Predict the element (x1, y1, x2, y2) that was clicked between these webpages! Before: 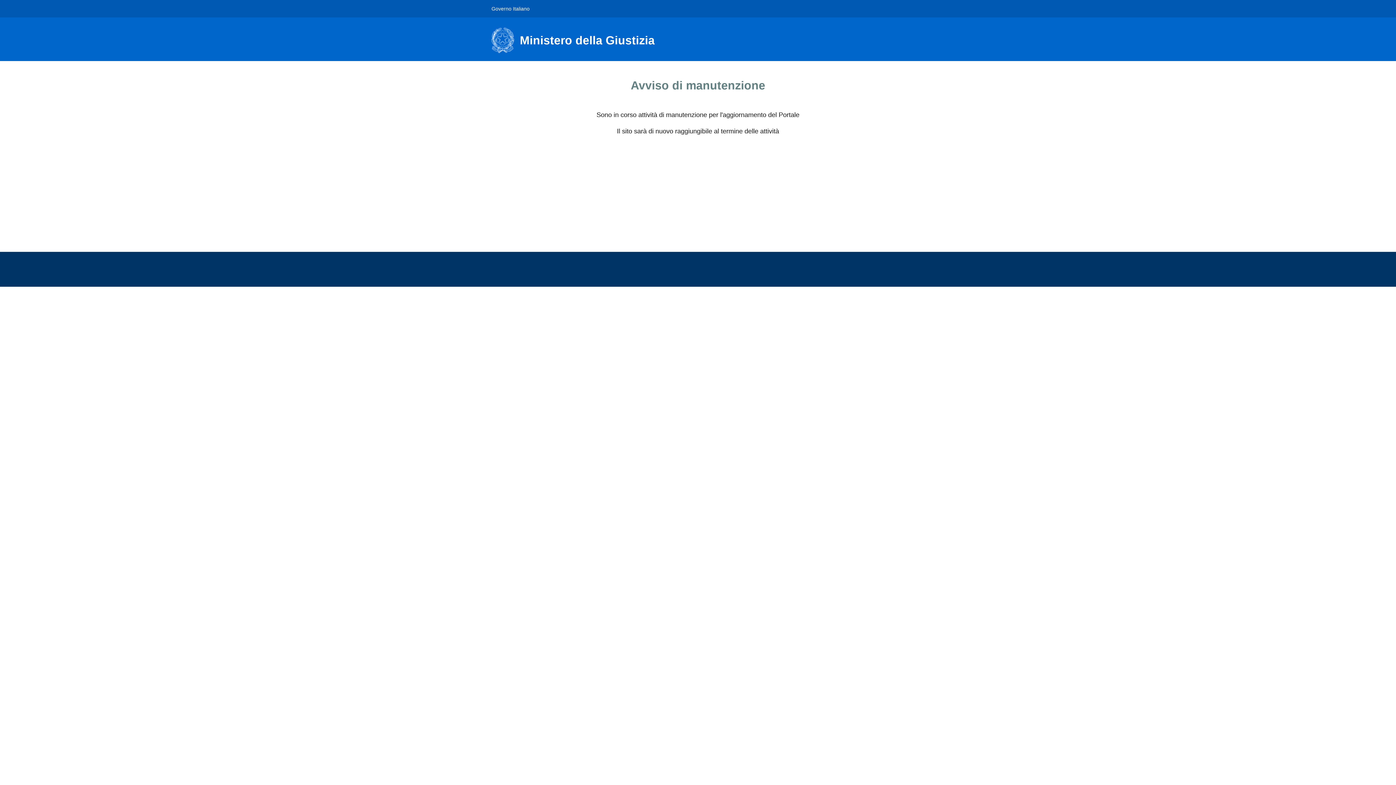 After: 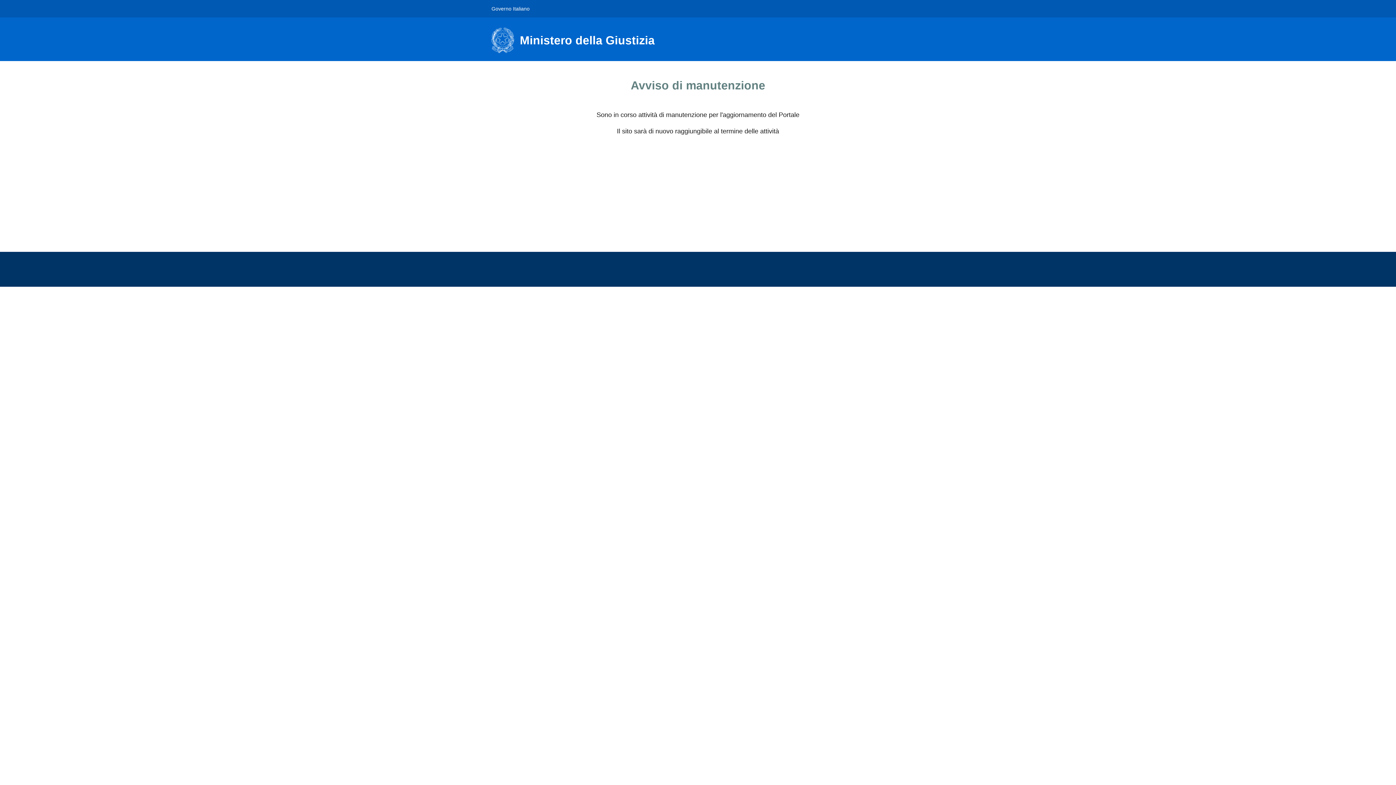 Action: bbox: (491, 0, 529, 16) label: Governo Italiano